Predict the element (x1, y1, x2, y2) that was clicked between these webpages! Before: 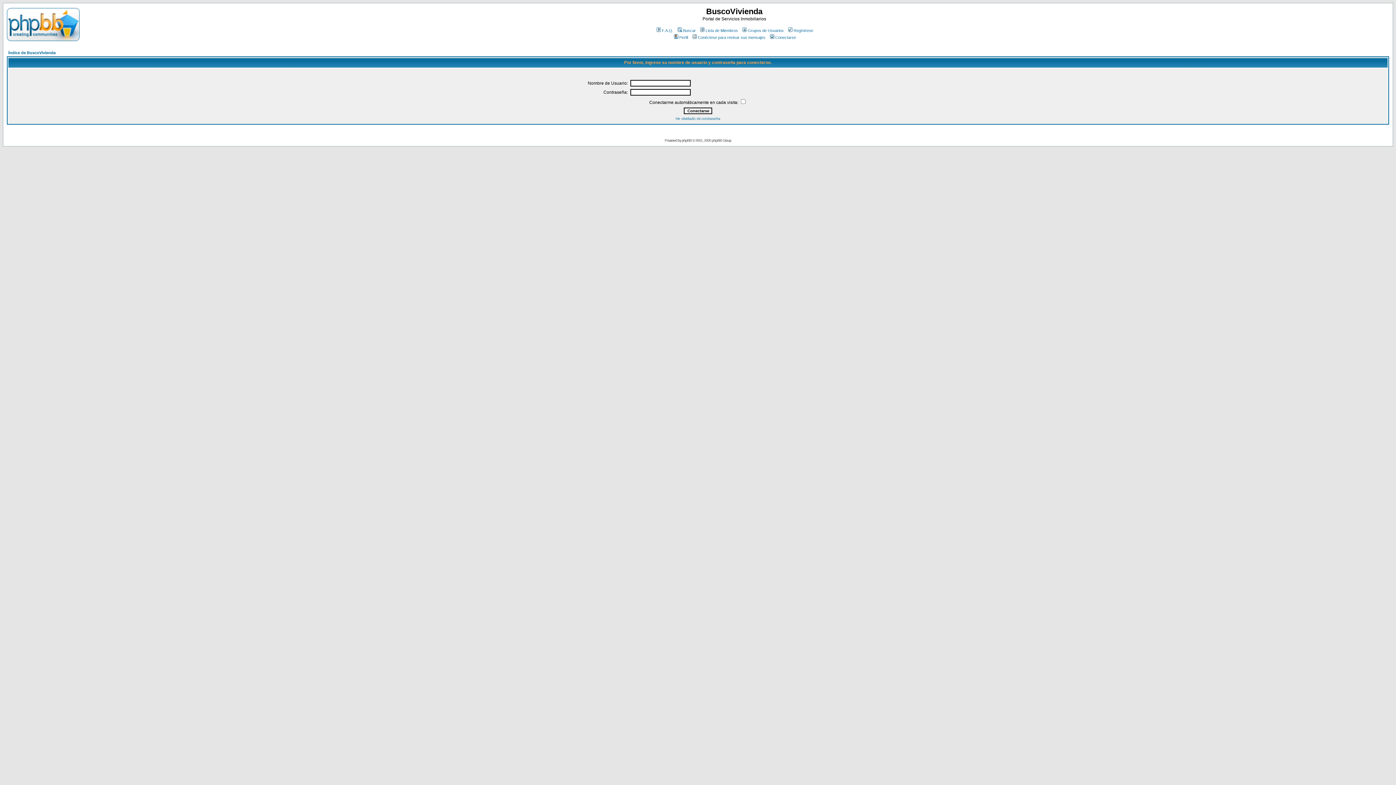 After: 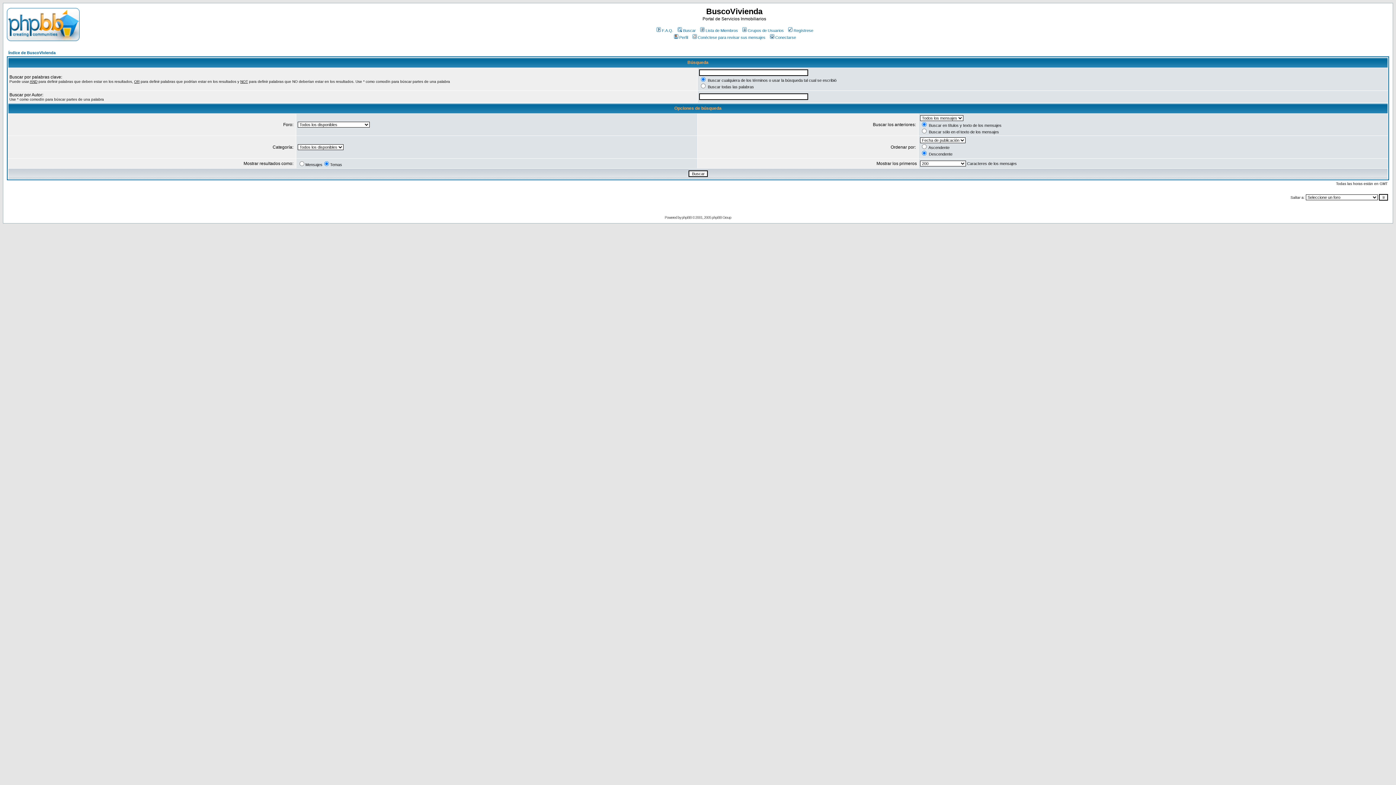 Action: label: Buscar bbox: (676, 28, 696, 32)